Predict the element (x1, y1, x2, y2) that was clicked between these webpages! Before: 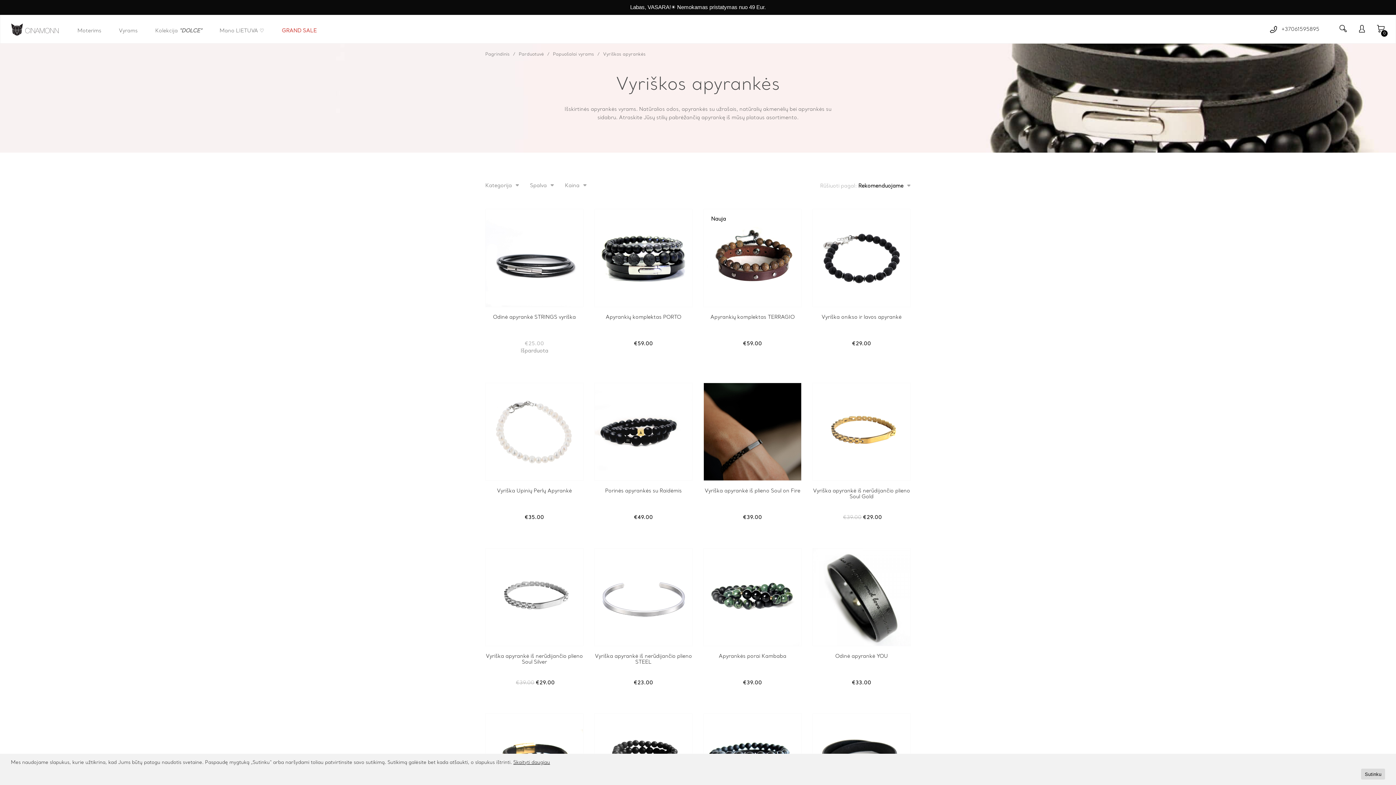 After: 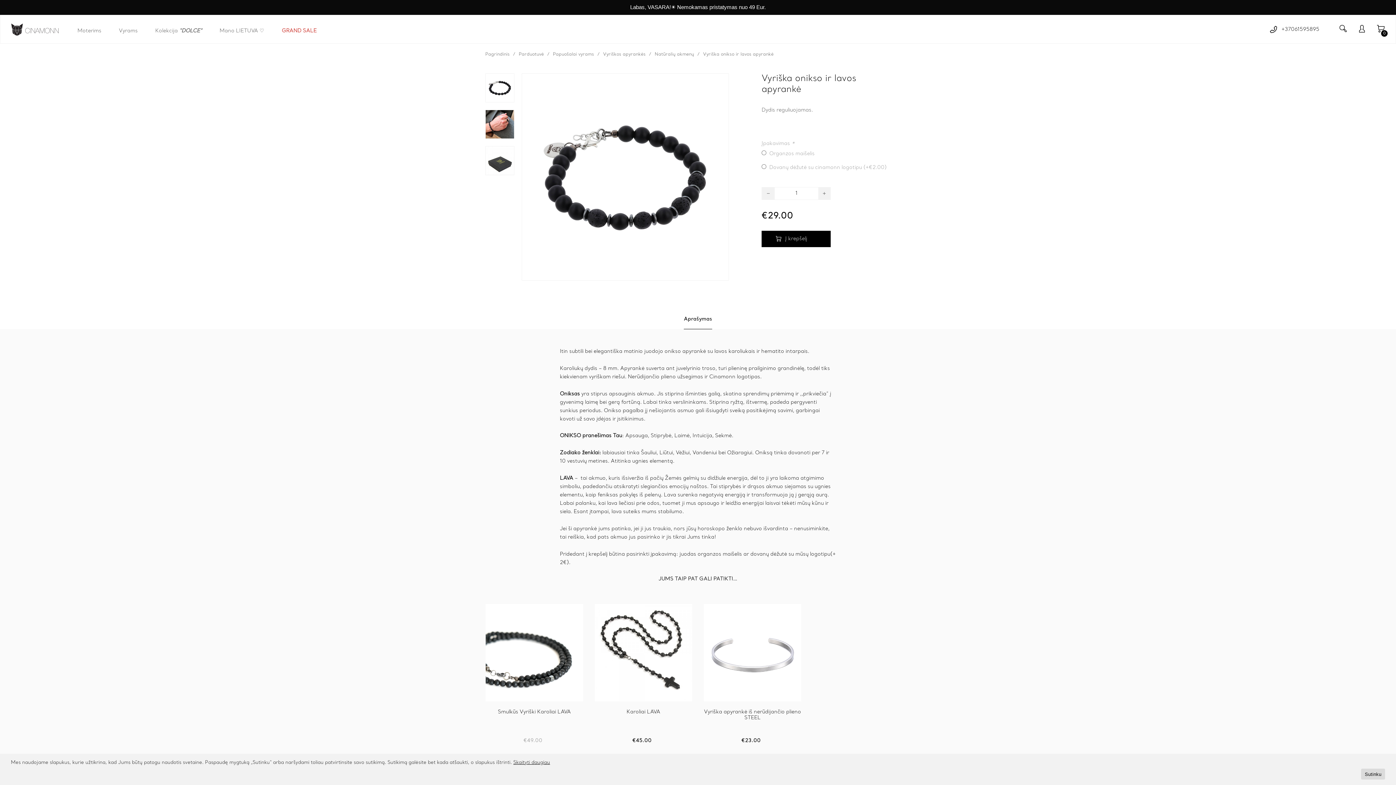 Action: bbox: (821, 314, 901, 320) label: Vyriška onikso ir lavos apyrankė